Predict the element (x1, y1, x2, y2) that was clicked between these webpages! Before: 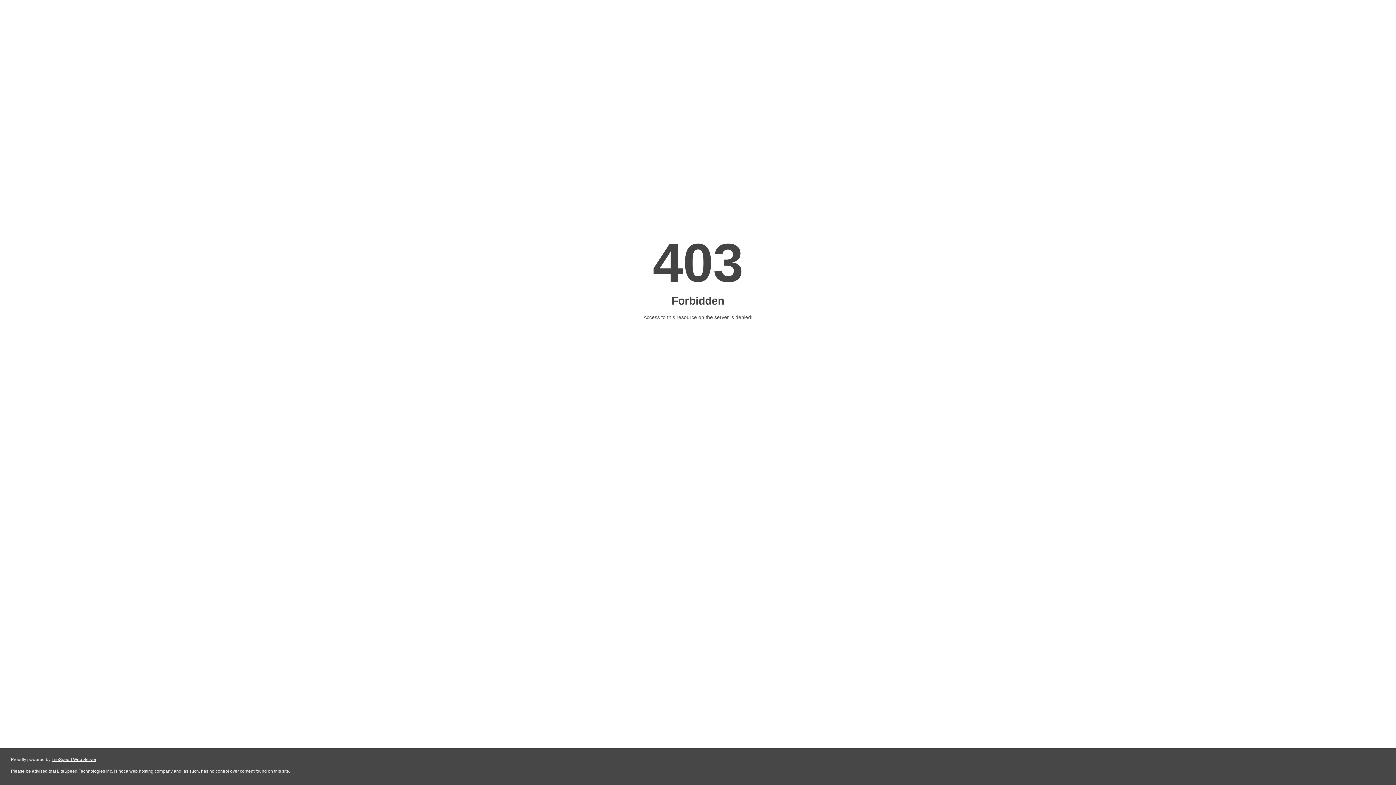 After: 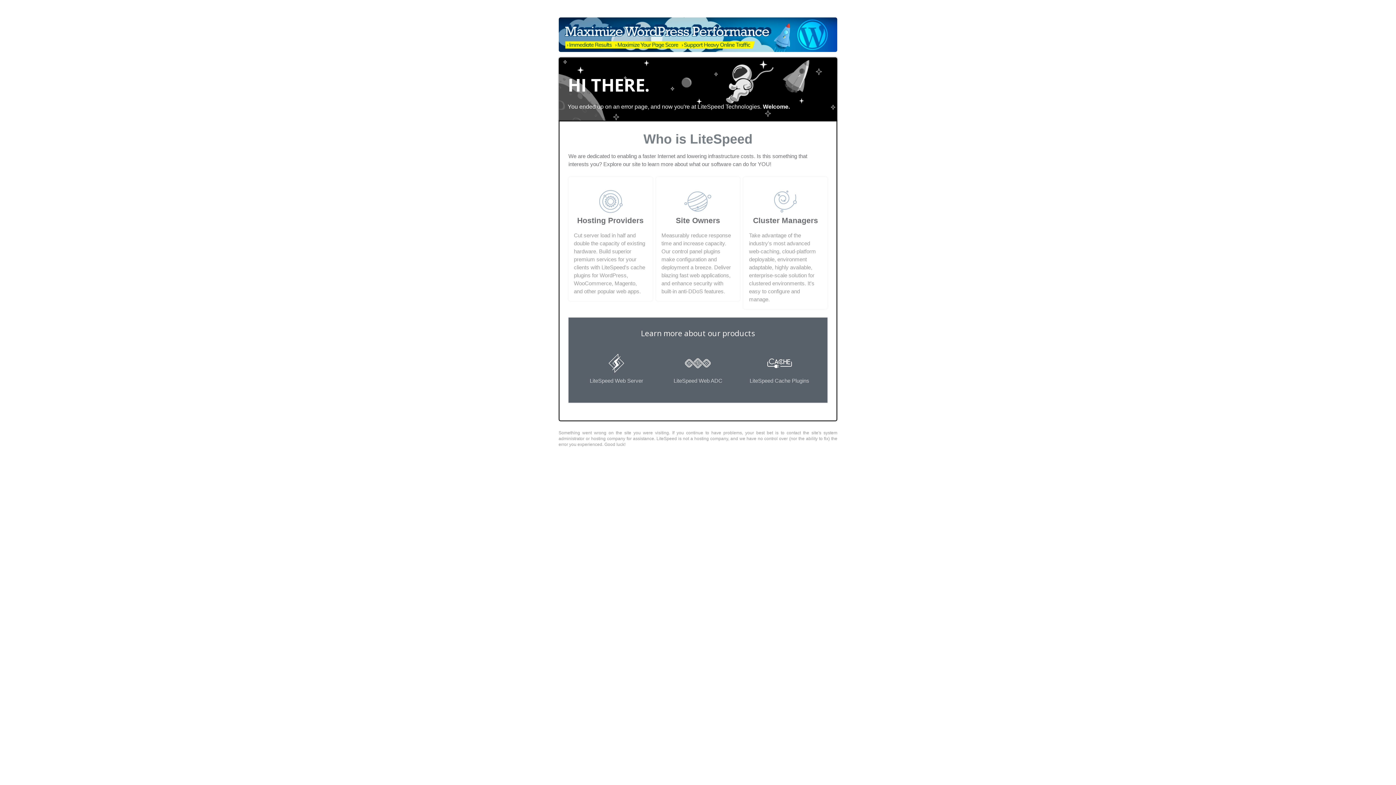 Action: bbox: (51, 757, 96, 762) label: LiteSpeed Web Server